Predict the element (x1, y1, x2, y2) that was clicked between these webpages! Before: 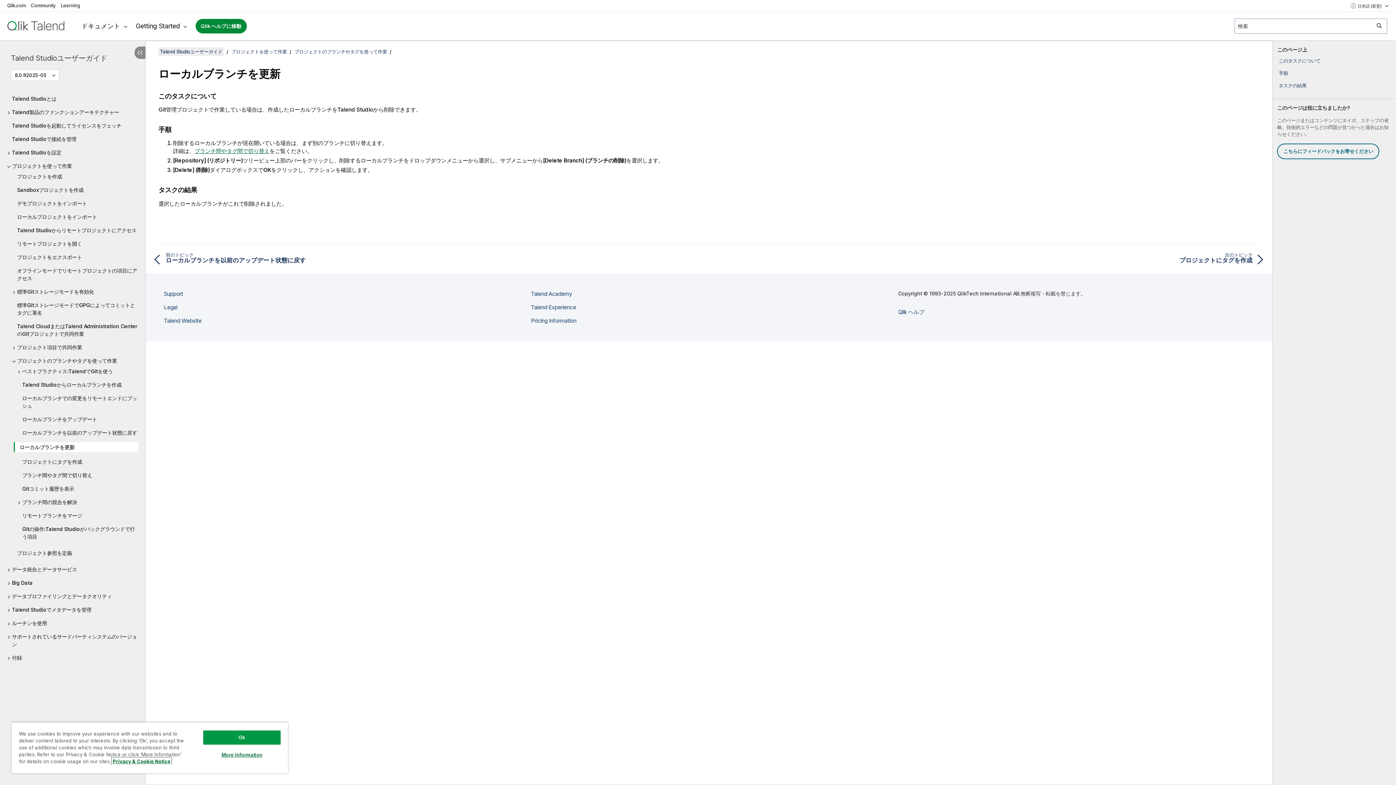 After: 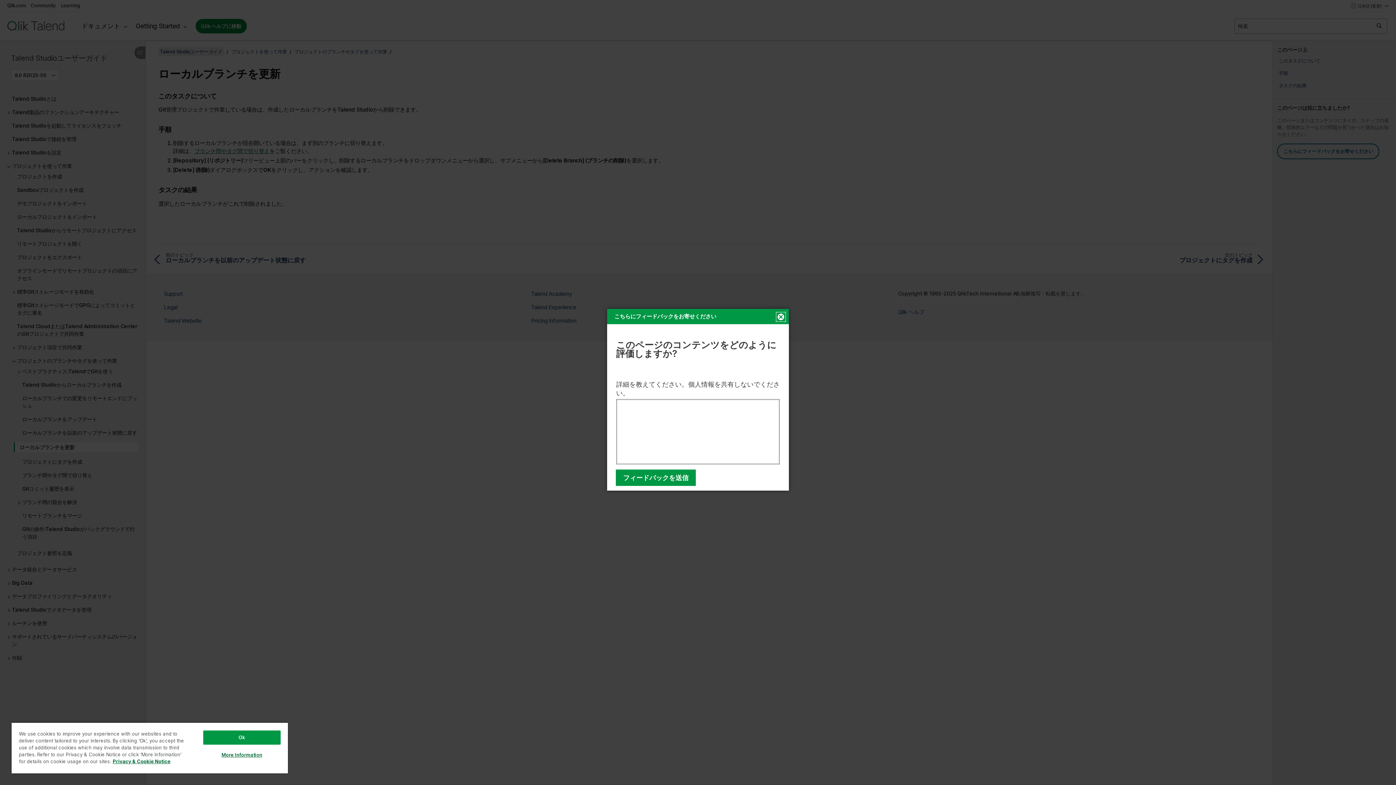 Action: bbox: (1277, 143, 1379, 159) label: こちらにフィードバックをお寄せください